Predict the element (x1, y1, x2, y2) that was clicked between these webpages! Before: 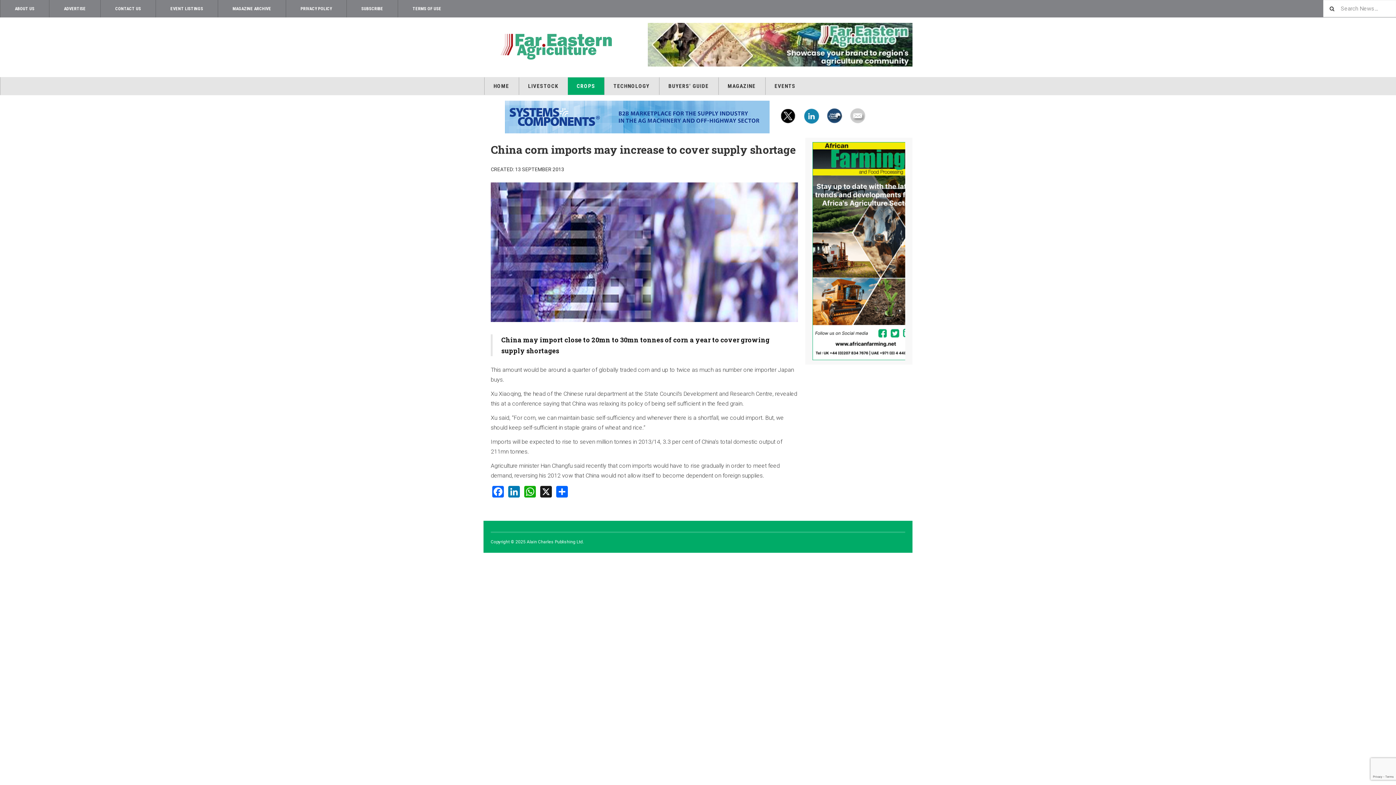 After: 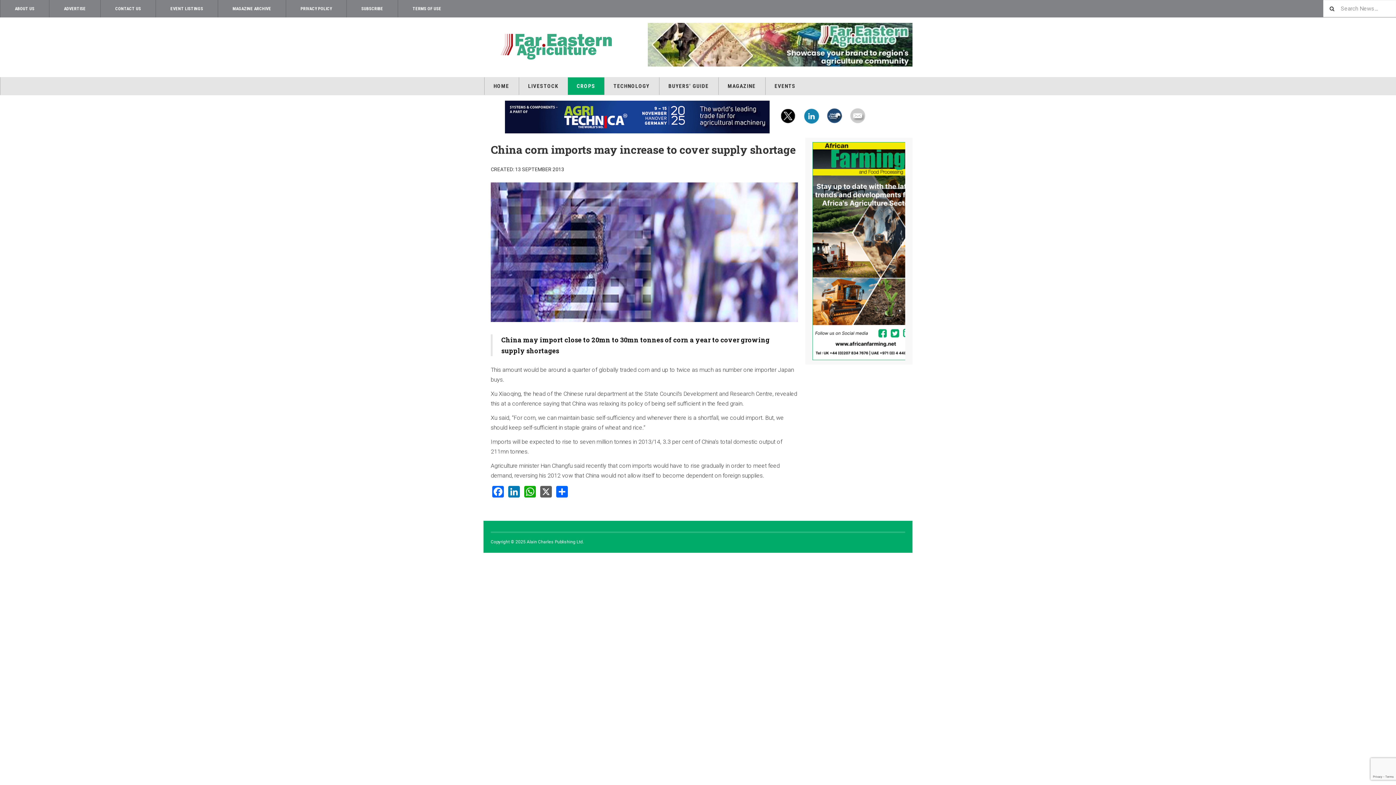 Action: bbox: (538, 485, 553, 497) label: X